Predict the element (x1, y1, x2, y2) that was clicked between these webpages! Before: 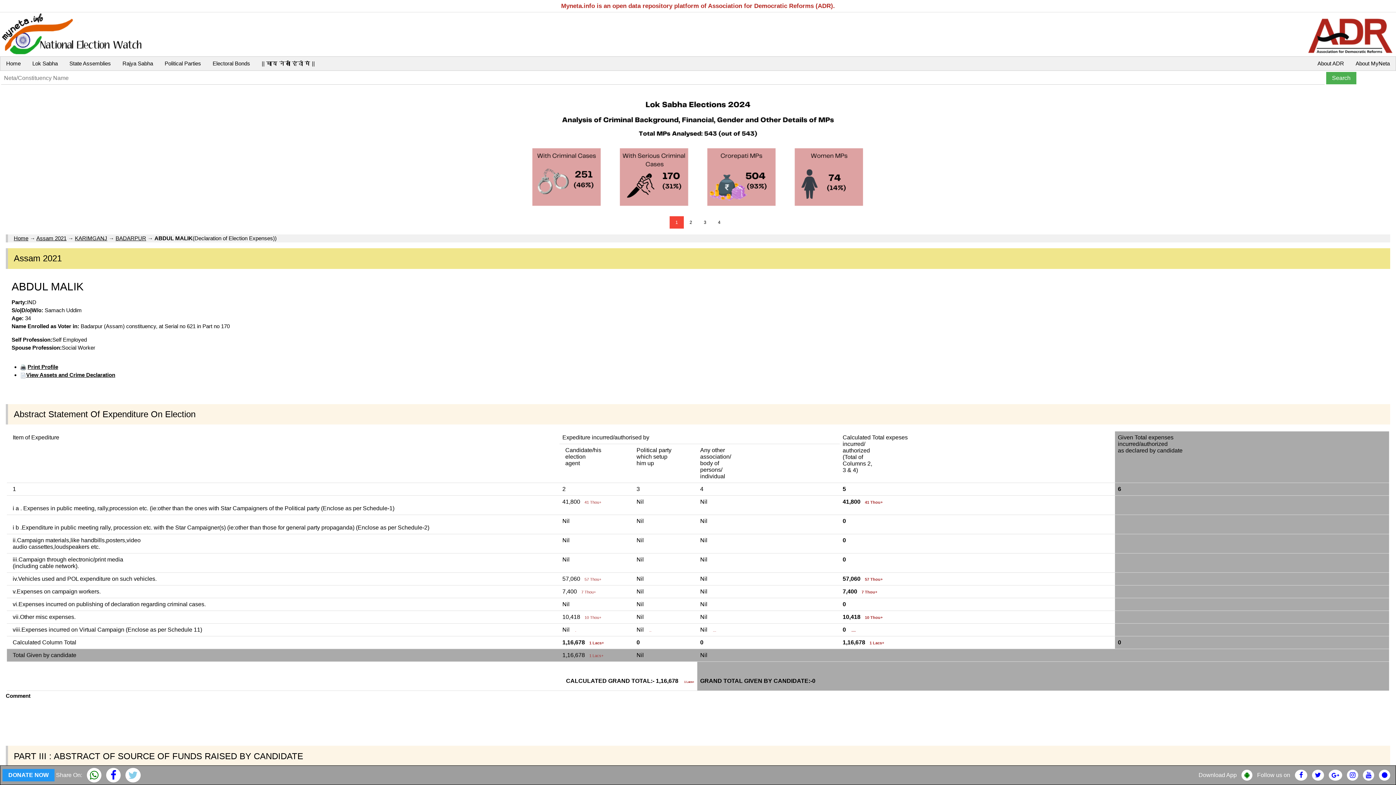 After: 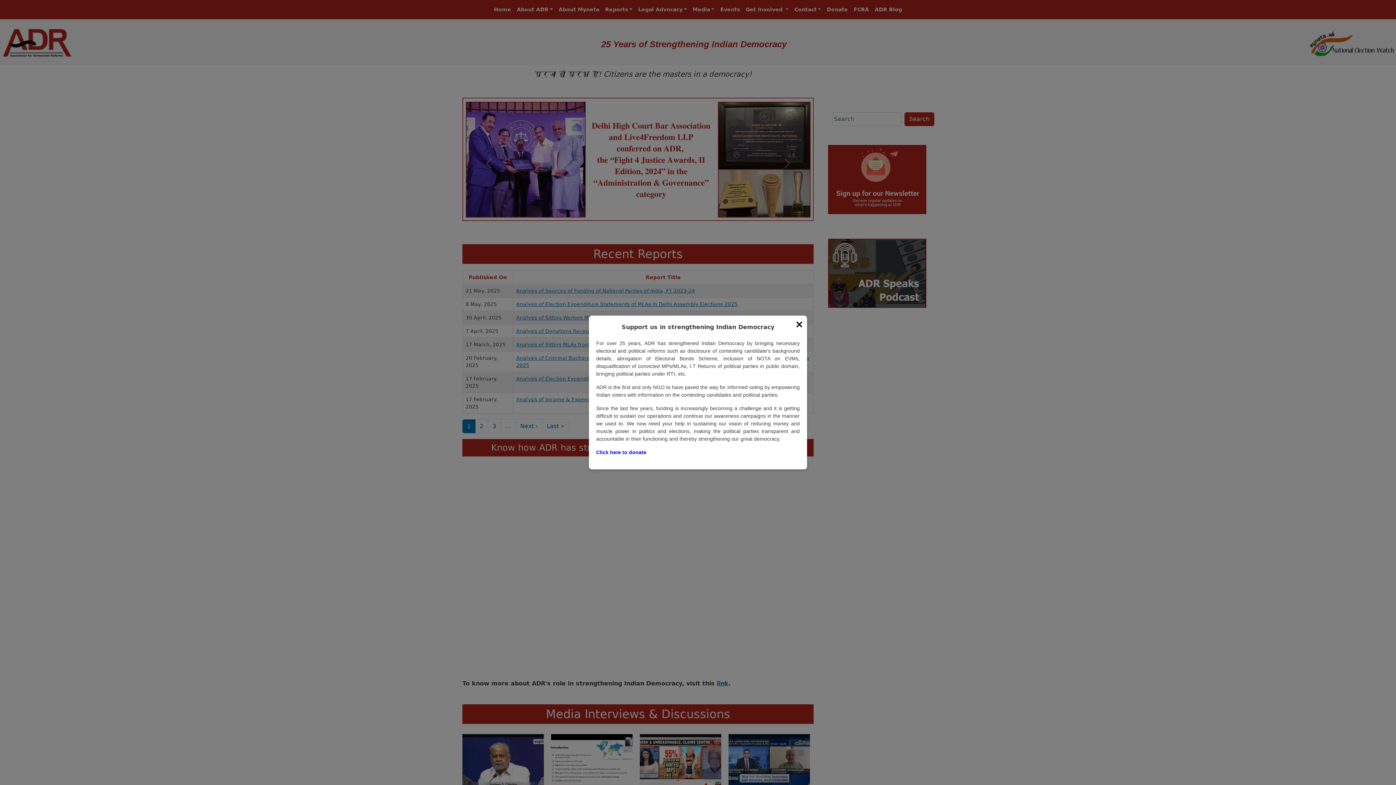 Action: bbox: (1307, 30, 1395, 36)